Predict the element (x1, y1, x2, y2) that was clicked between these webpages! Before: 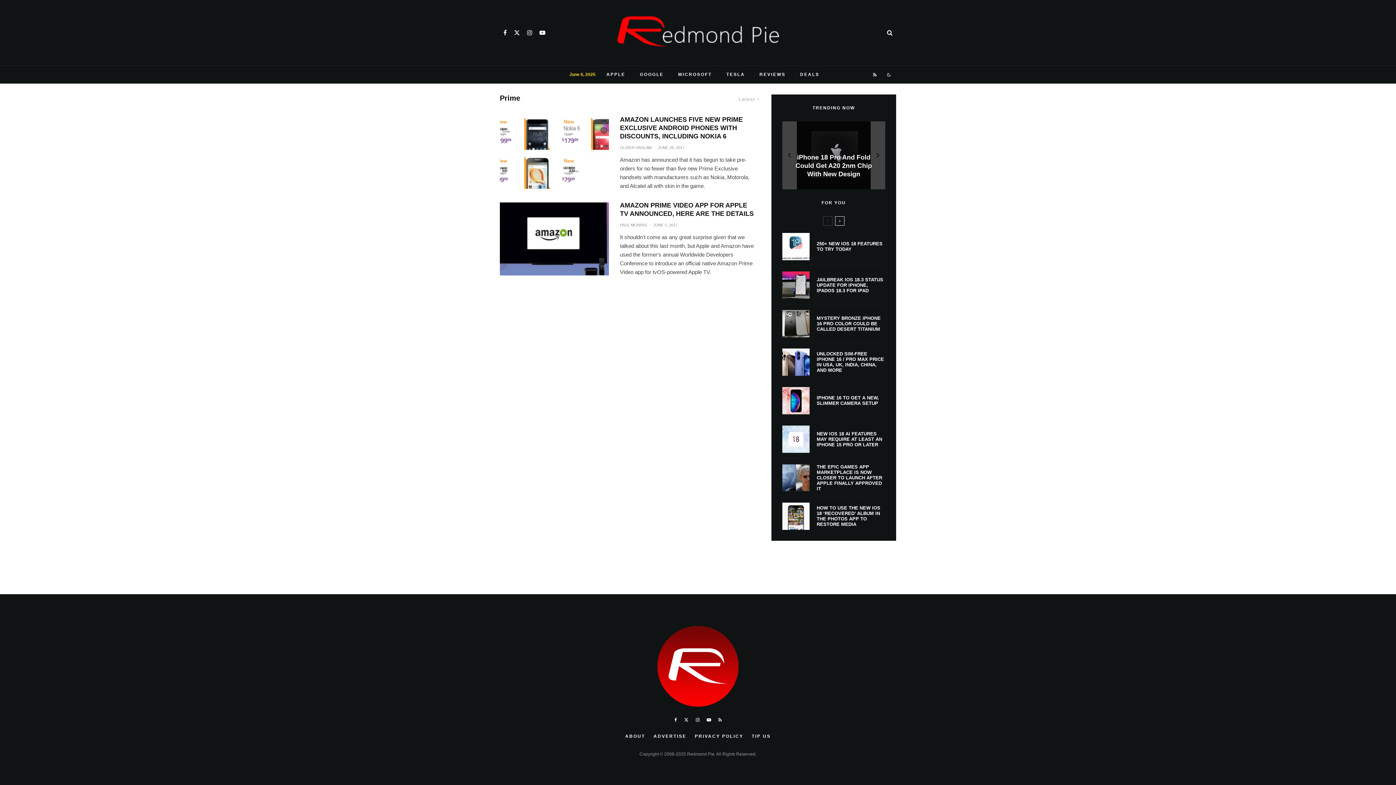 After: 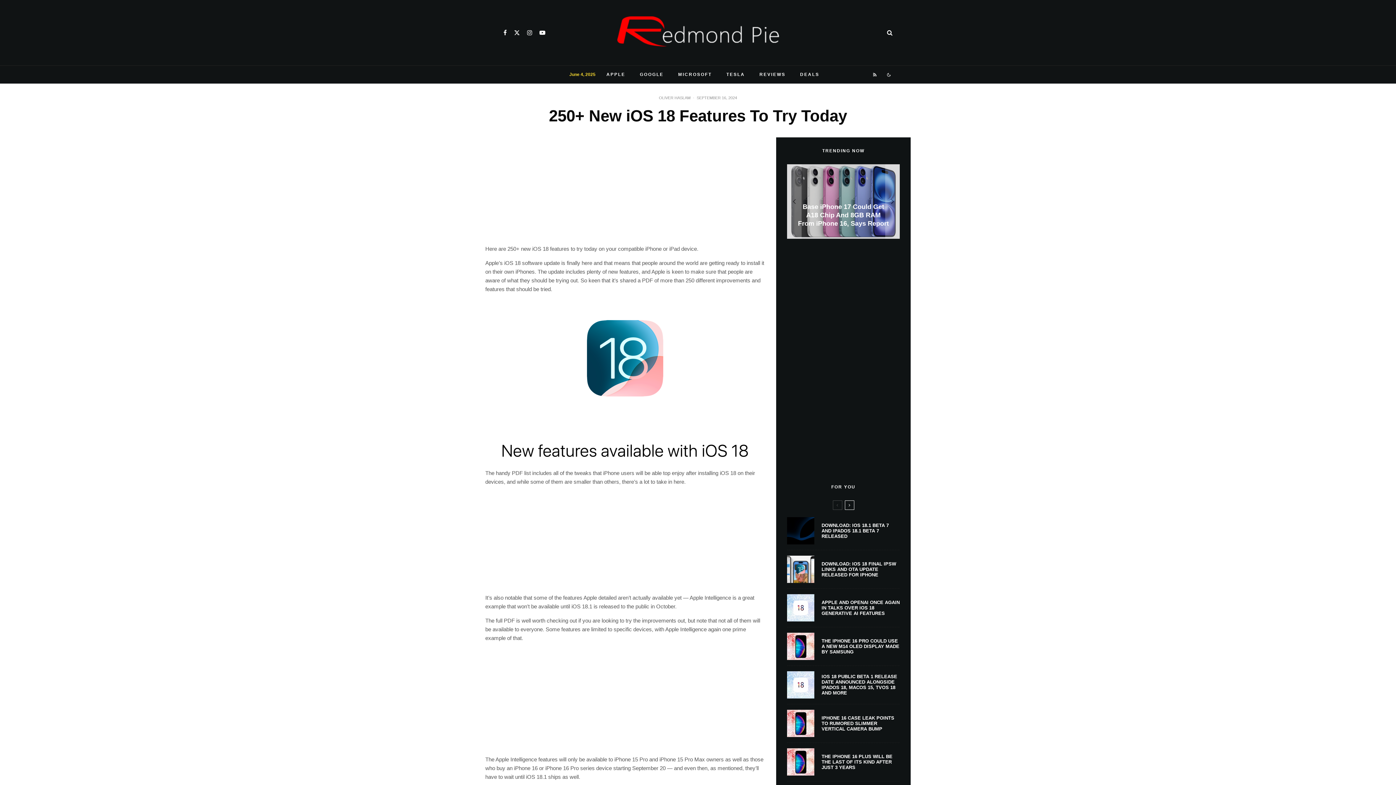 Action: bbox: (816, 241, 885, 252) label: 250+ NEW IOS 18 FEATURES TO TRY TODAY